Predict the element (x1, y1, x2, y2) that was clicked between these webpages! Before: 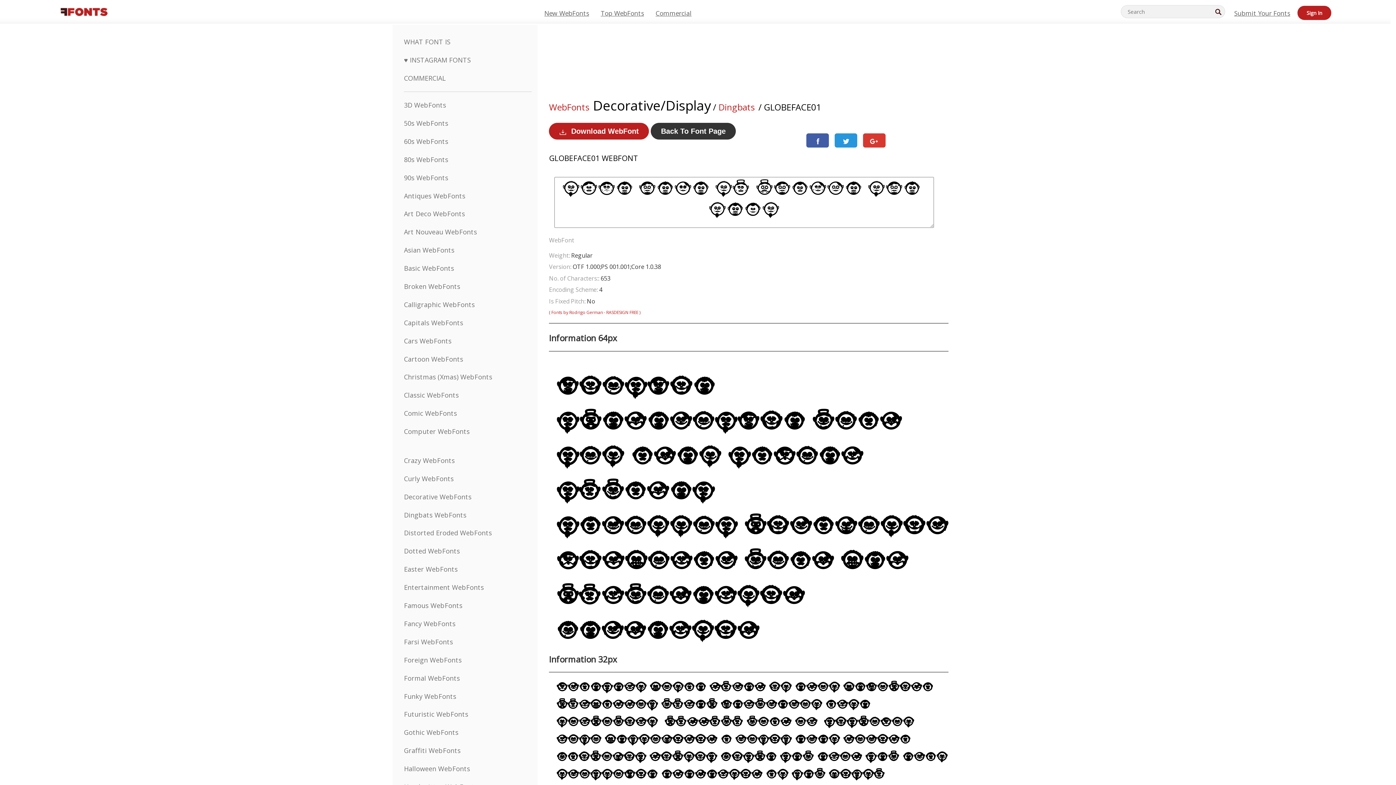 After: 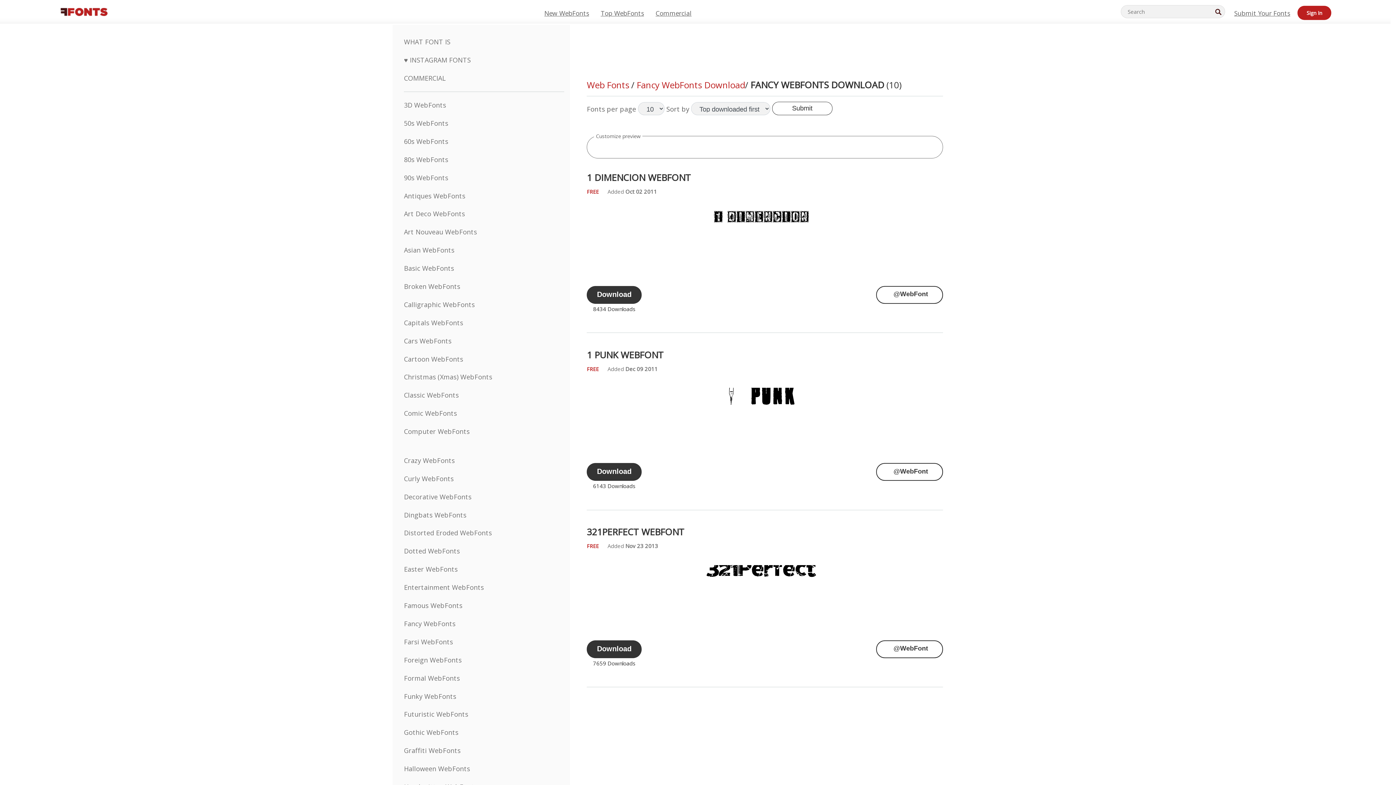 Action: label: Fancy WebFonts bbox: (404, 619, 455, 628)